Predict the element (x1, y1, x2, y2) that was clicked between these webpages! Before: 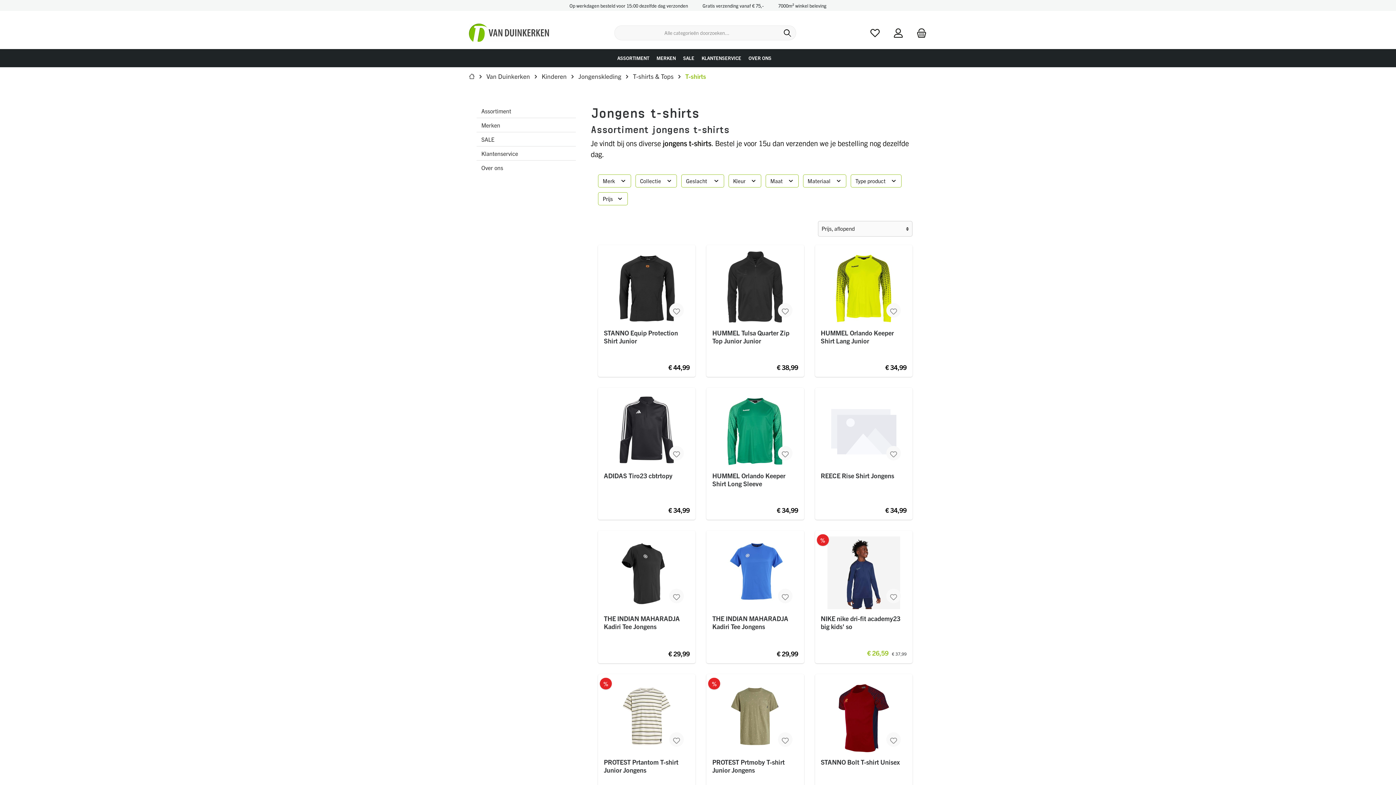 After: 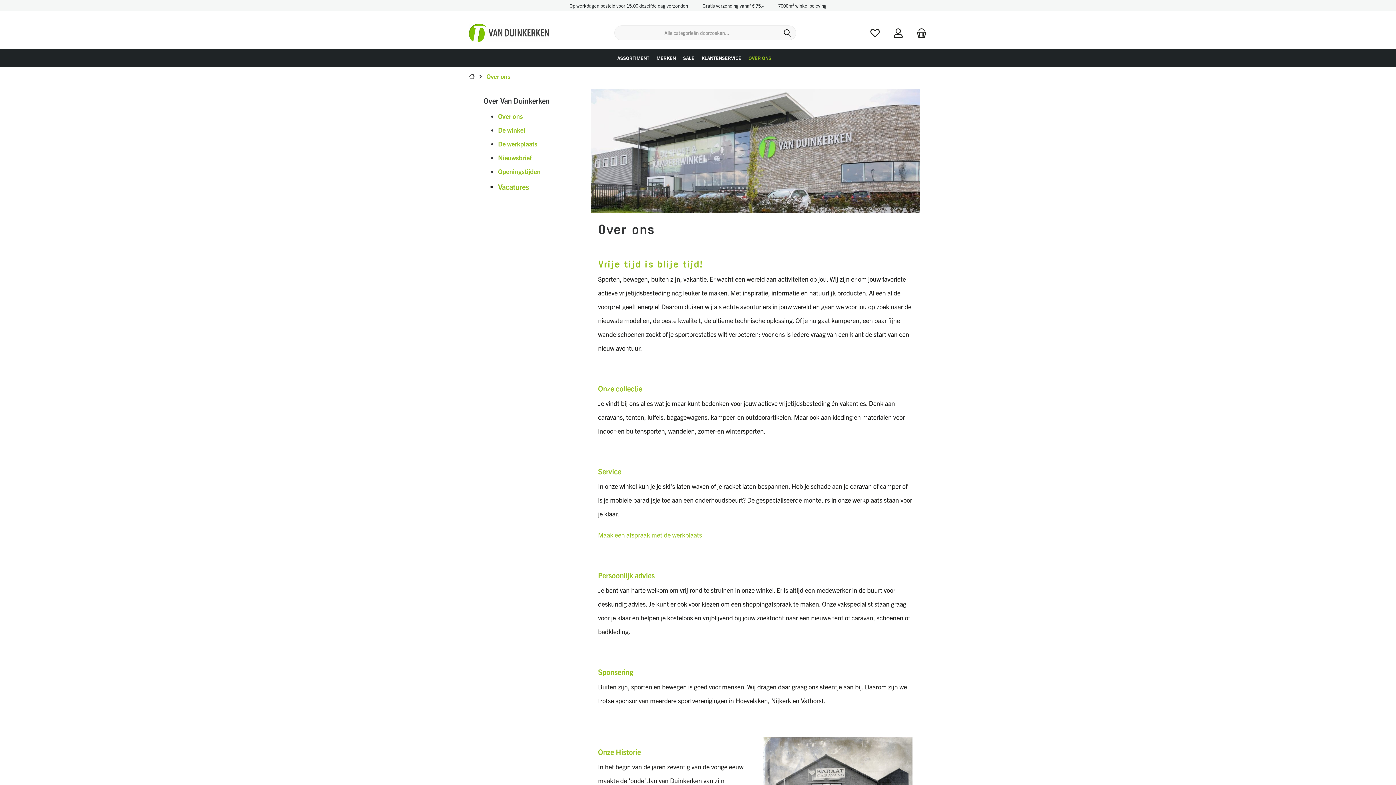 Action: bbox: (748, 49, 778, 67) label: OVER ONS